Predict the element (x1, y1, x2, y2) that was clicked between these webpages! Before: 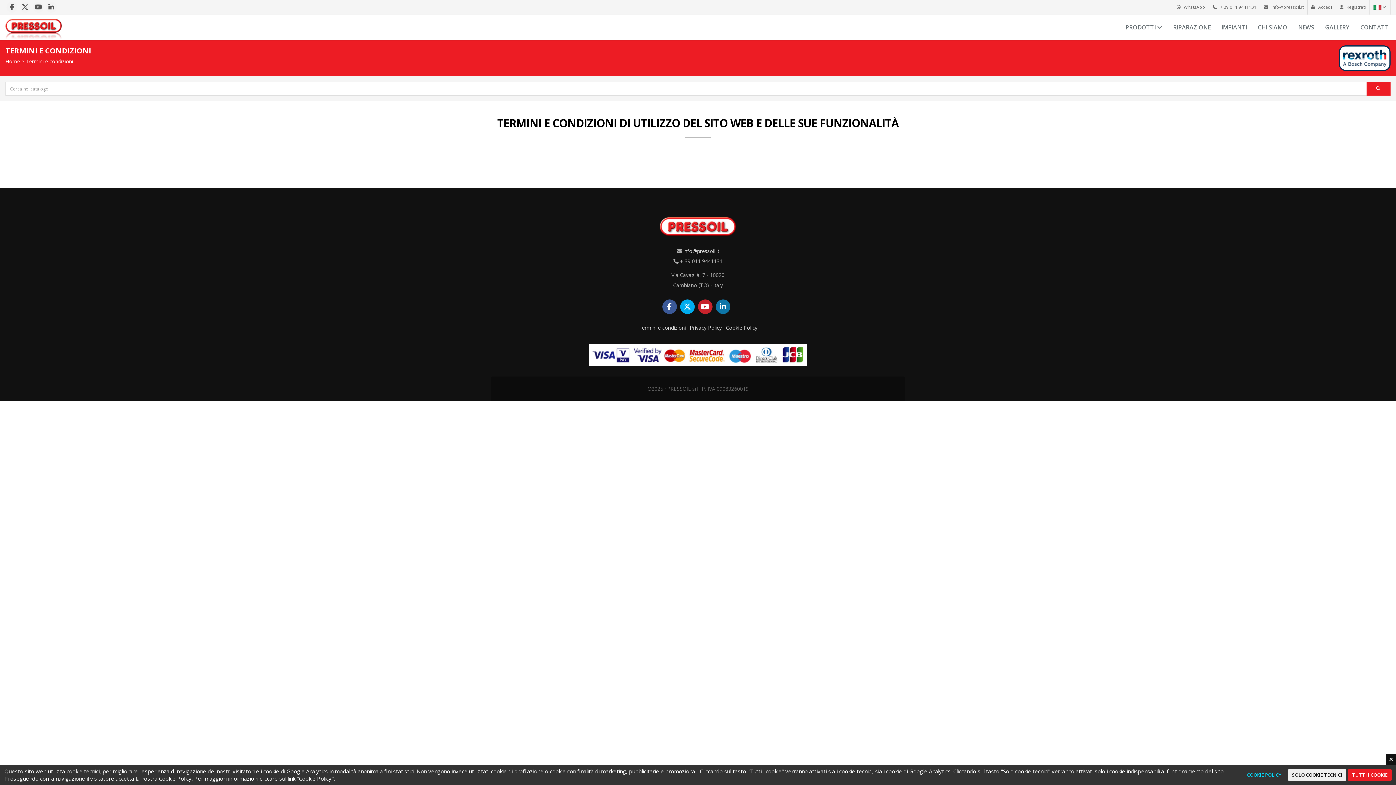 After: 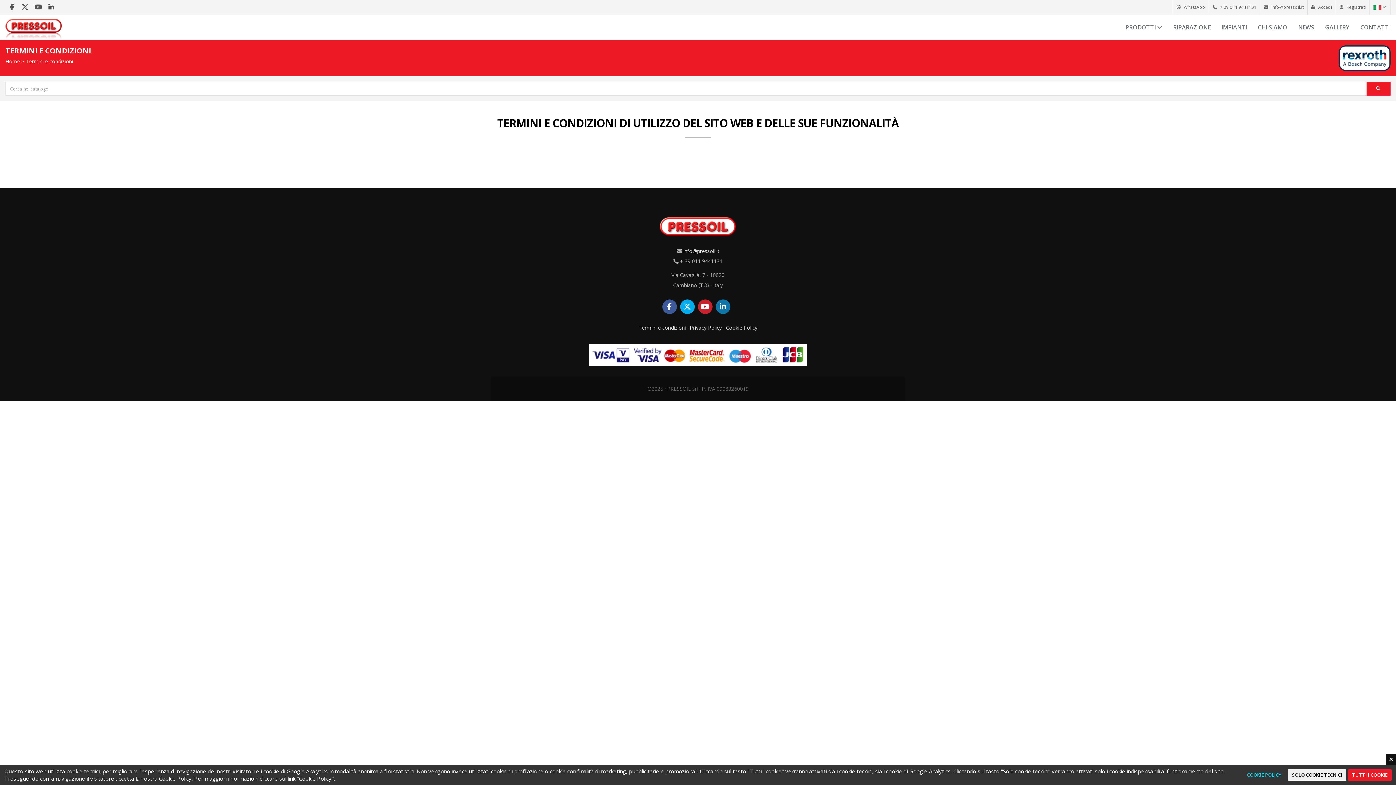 Action: label: Termini e condizioni bbox: (638, 324, 686, 331)